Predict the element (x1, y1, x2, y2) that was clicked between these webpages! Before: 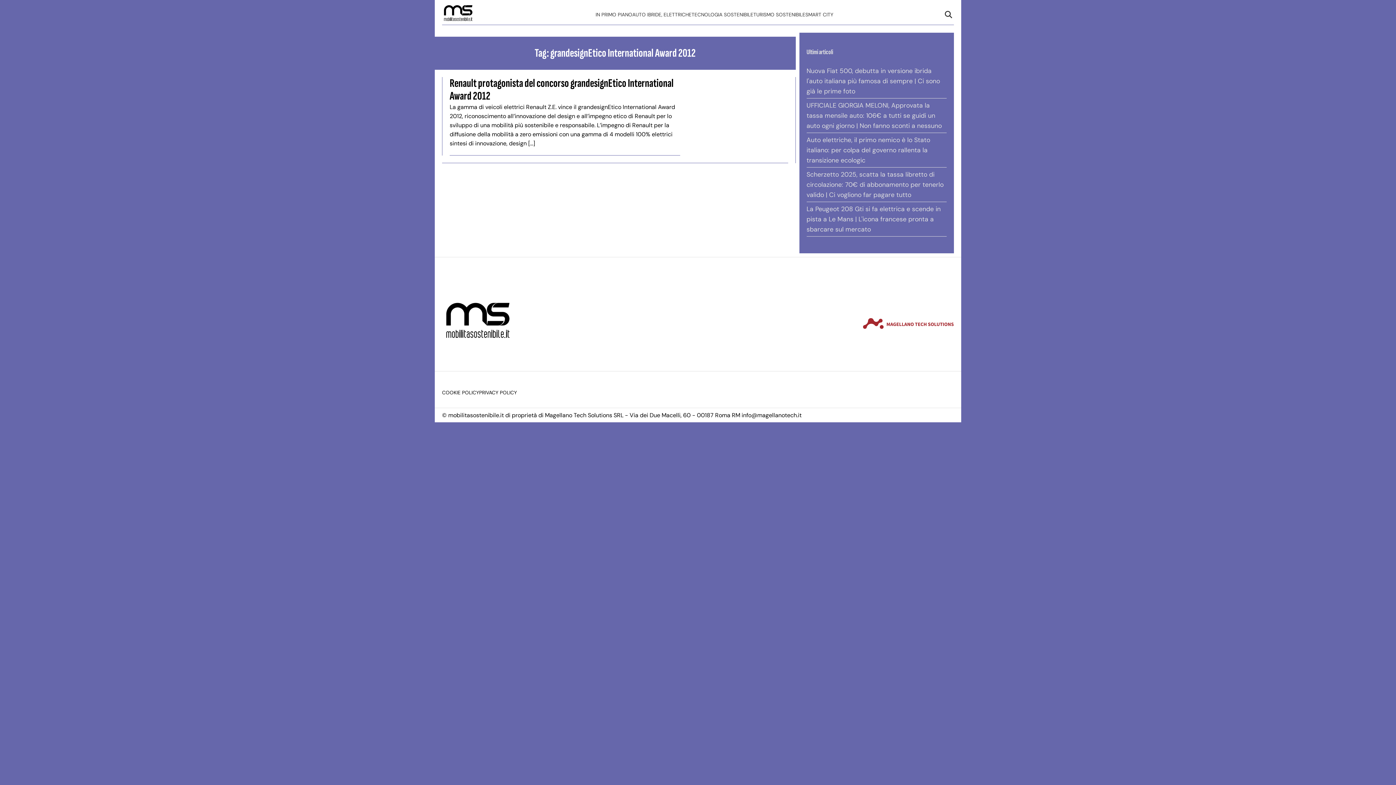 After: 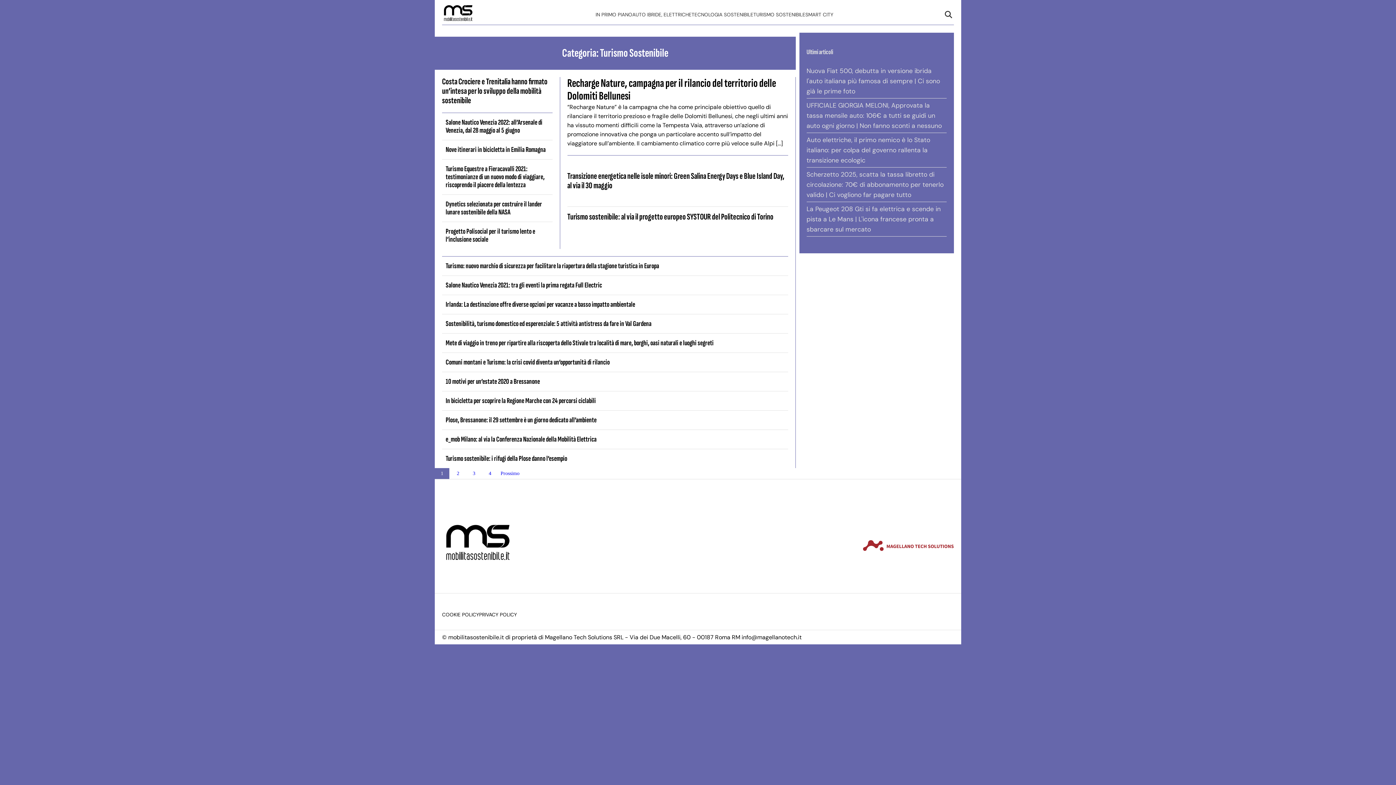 Action: label: TURISMO SOSTENIBILE bbox: (753, 11, 805, 17)